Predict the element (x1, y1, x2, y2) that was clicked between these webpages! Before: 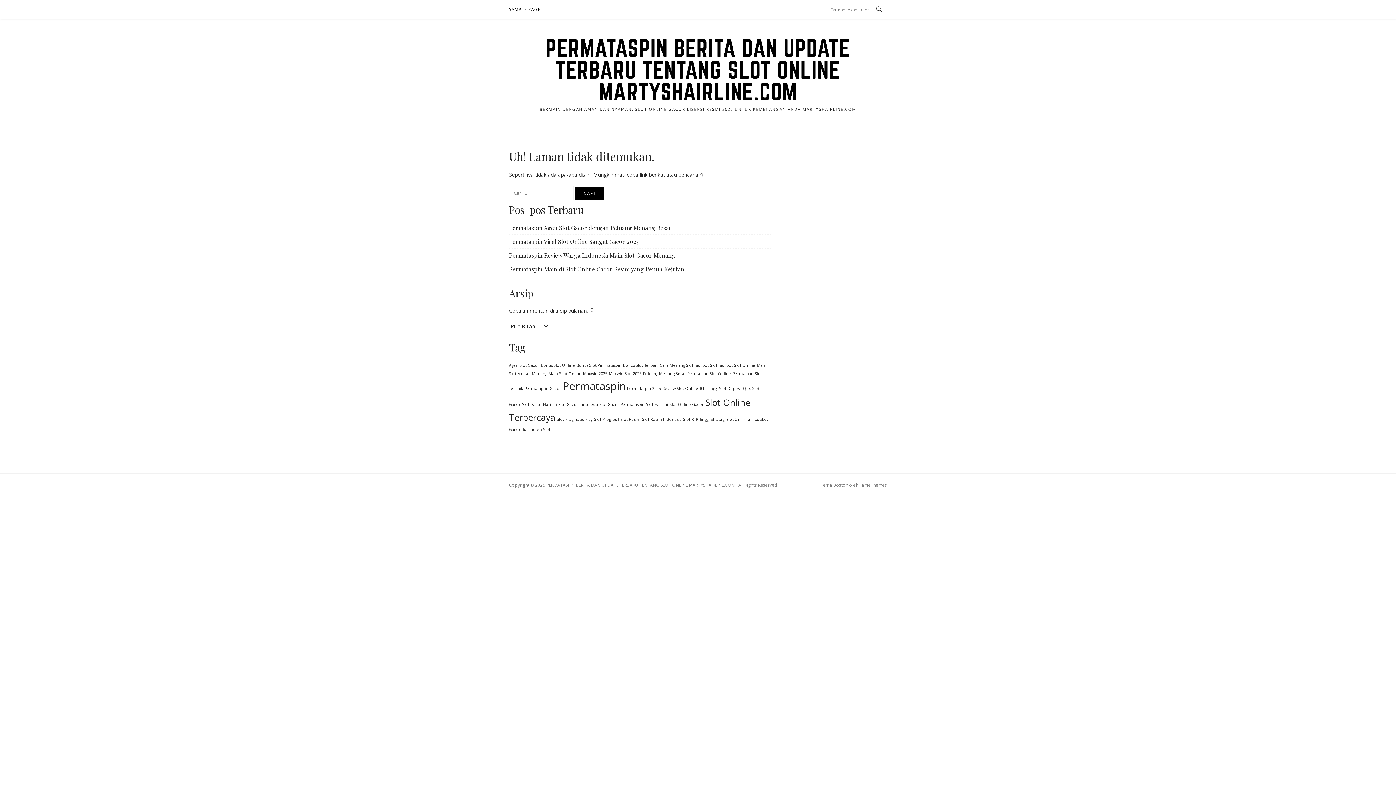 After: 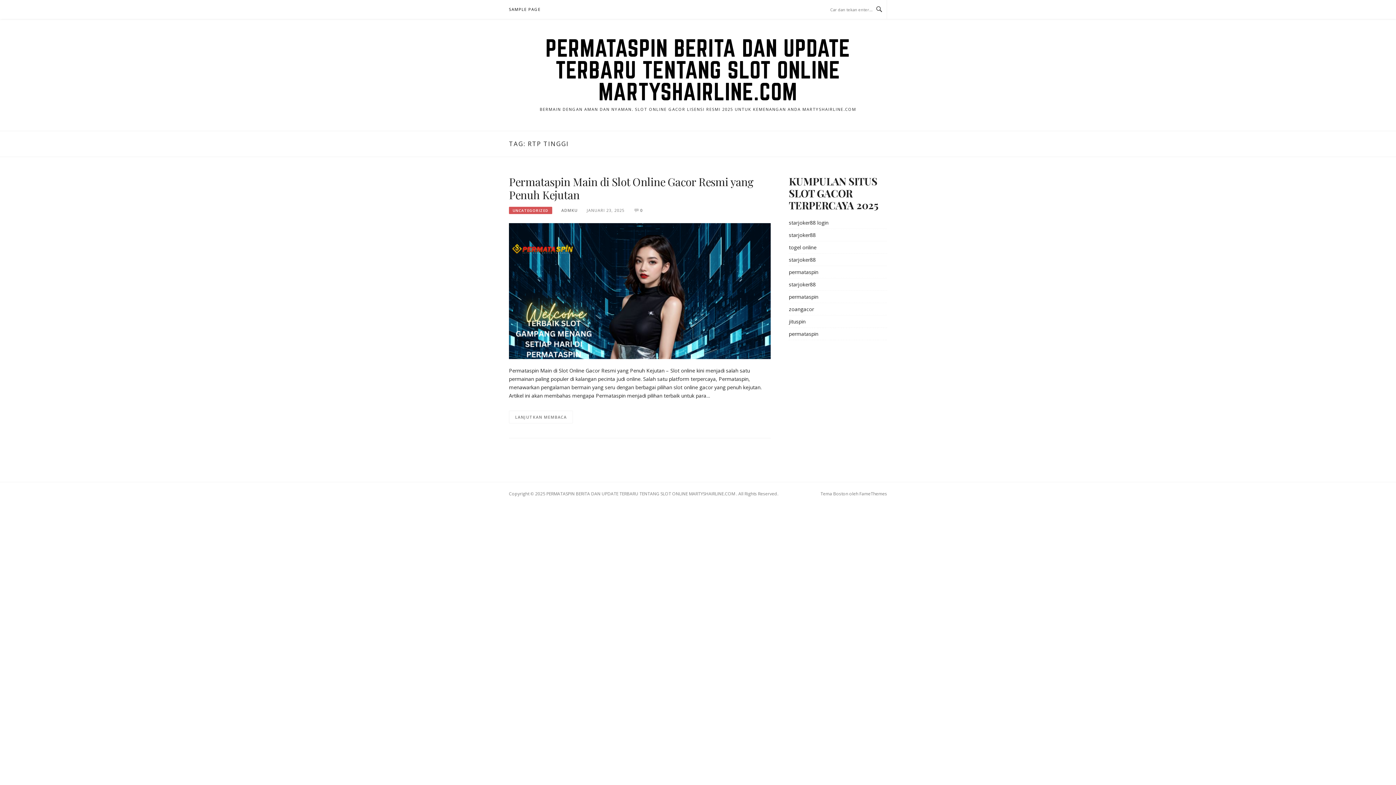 Action: bbox: (700, 386, 717, 391) label: RTP Tinggi (1 item)